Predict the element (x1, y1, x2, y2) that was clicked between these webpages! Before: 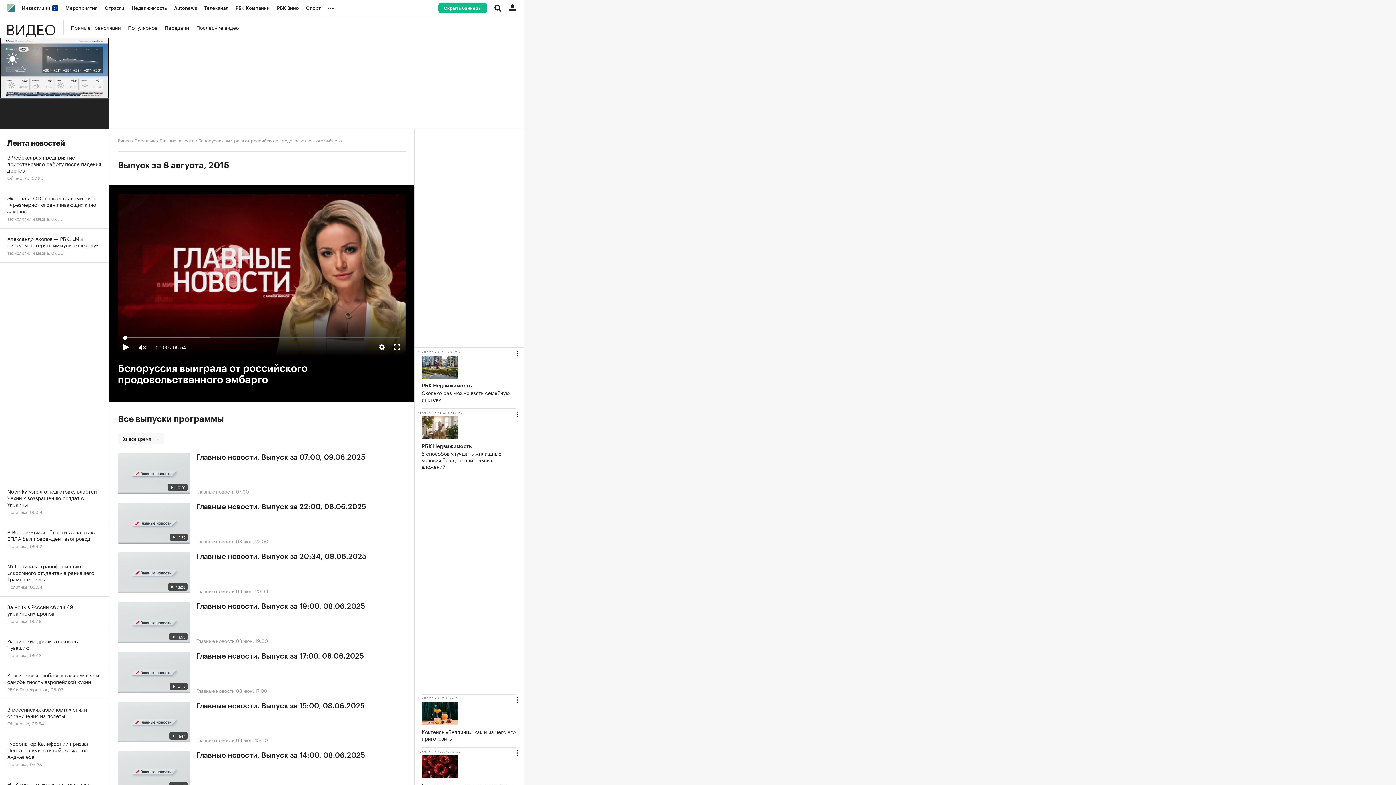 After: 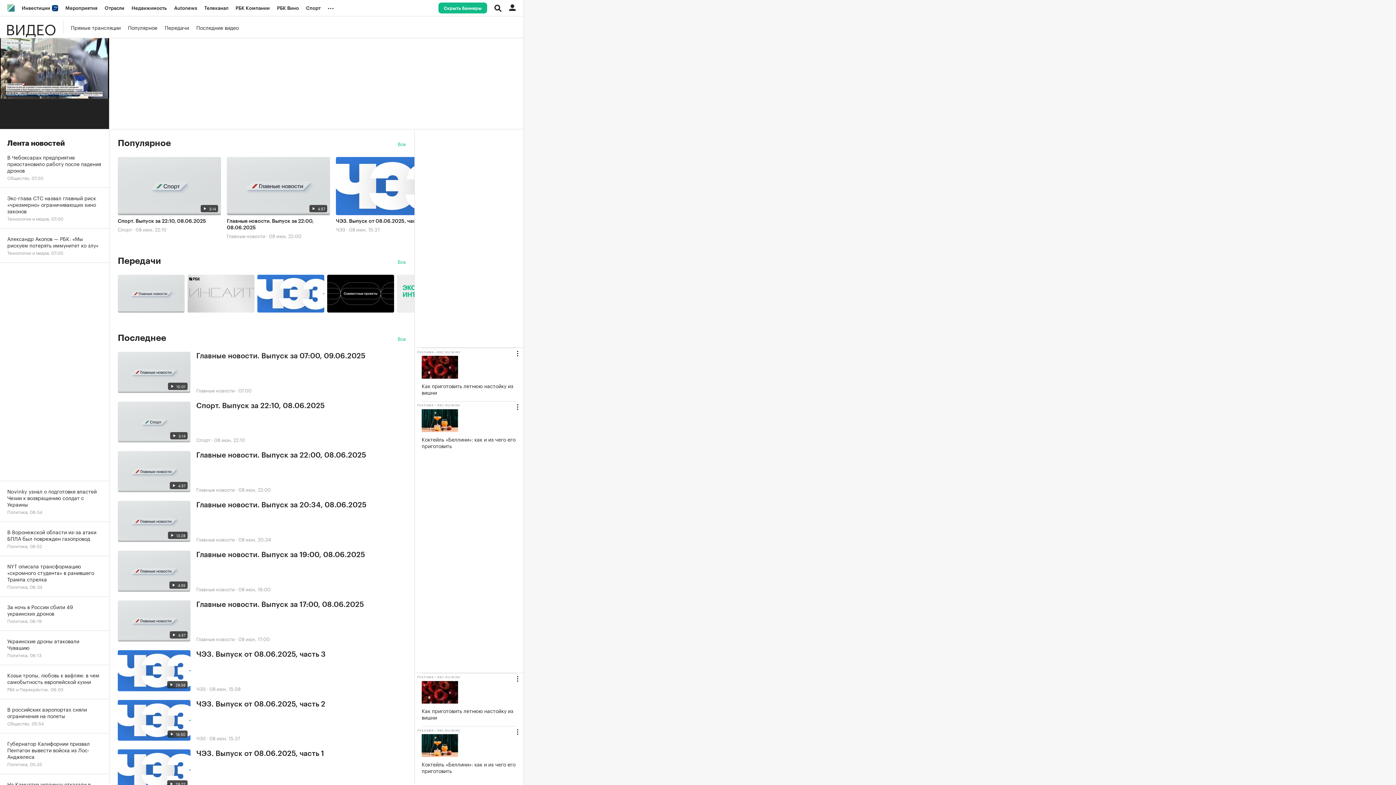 Action: bbox: (117, 136, 130, 143) label: Видео